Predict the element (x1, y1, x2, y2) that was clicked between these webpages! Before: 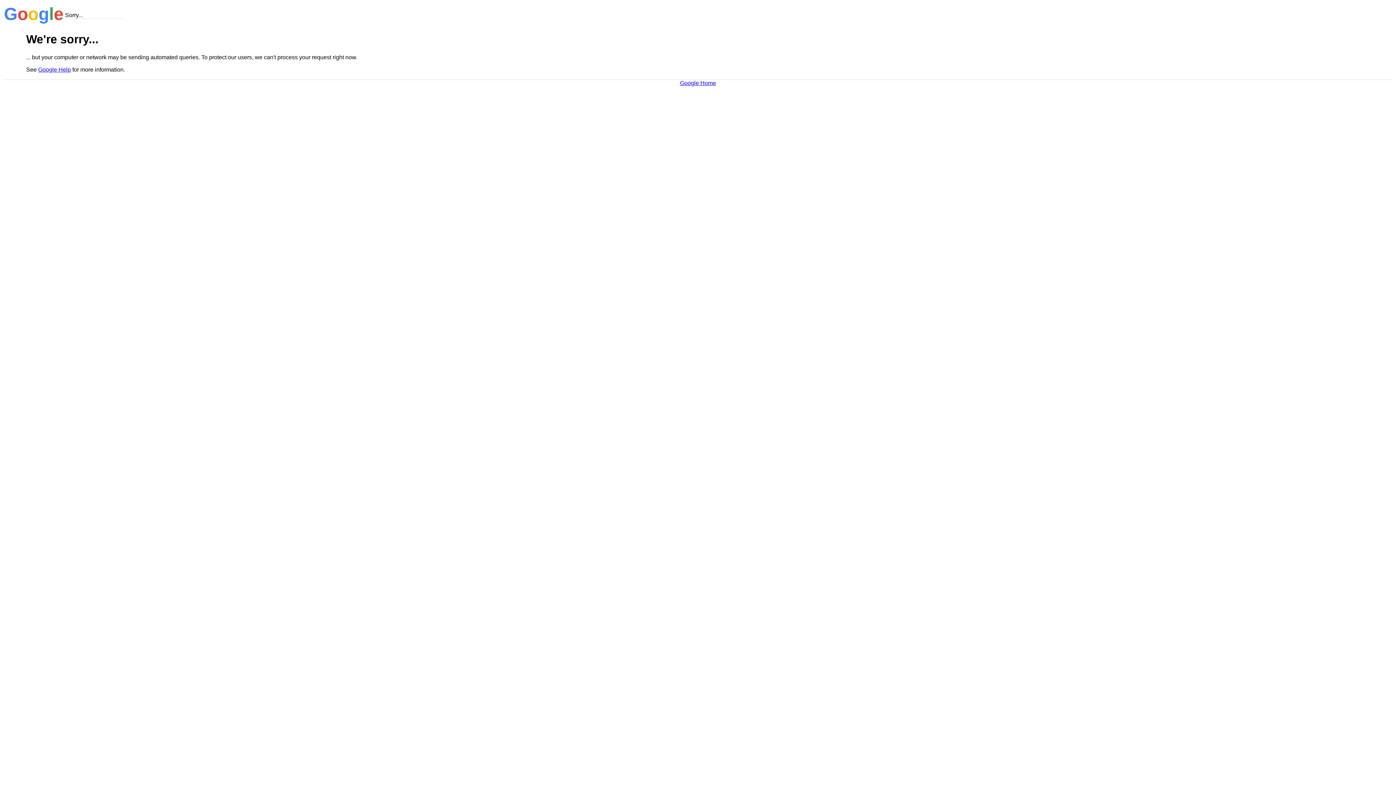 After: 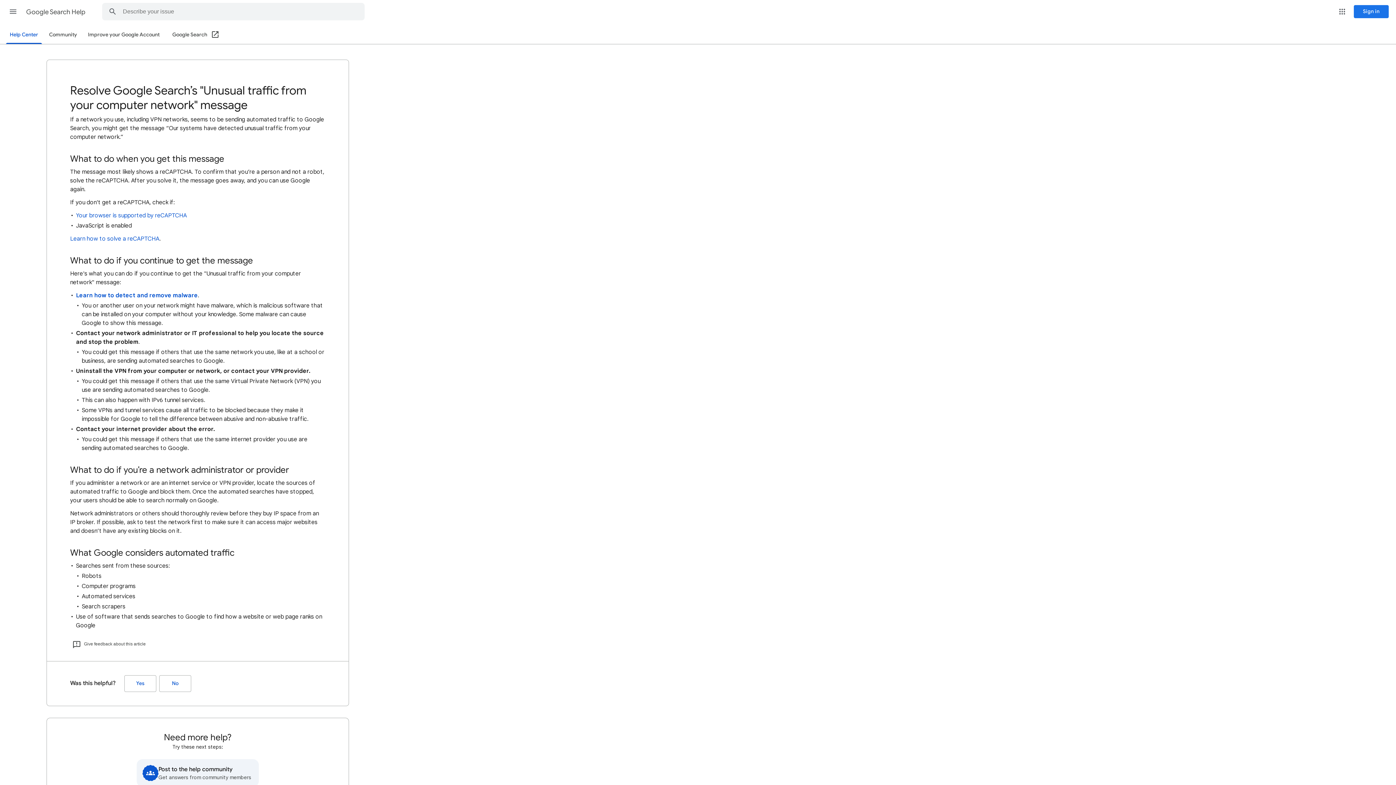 Action: bbox: (38, 66, 70, 72) label: Google Help